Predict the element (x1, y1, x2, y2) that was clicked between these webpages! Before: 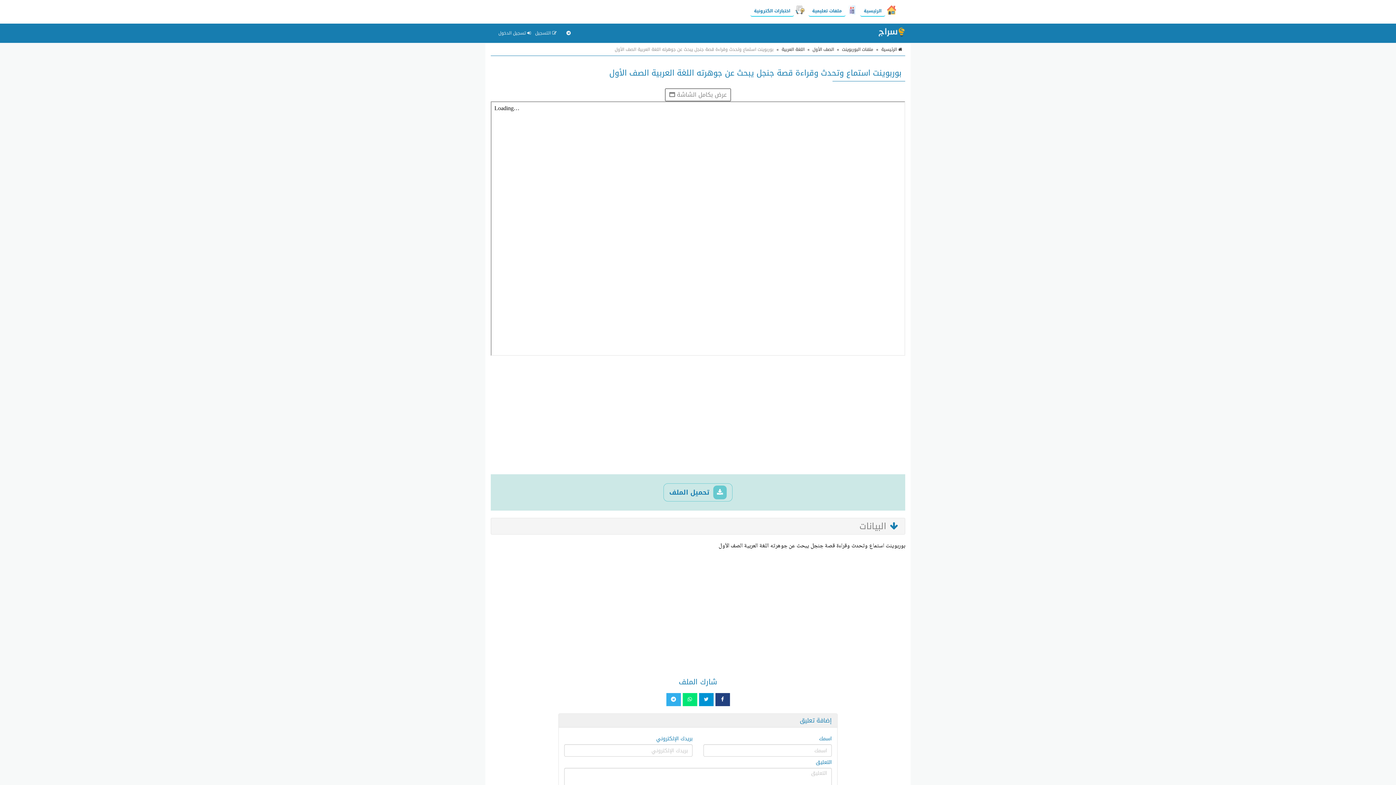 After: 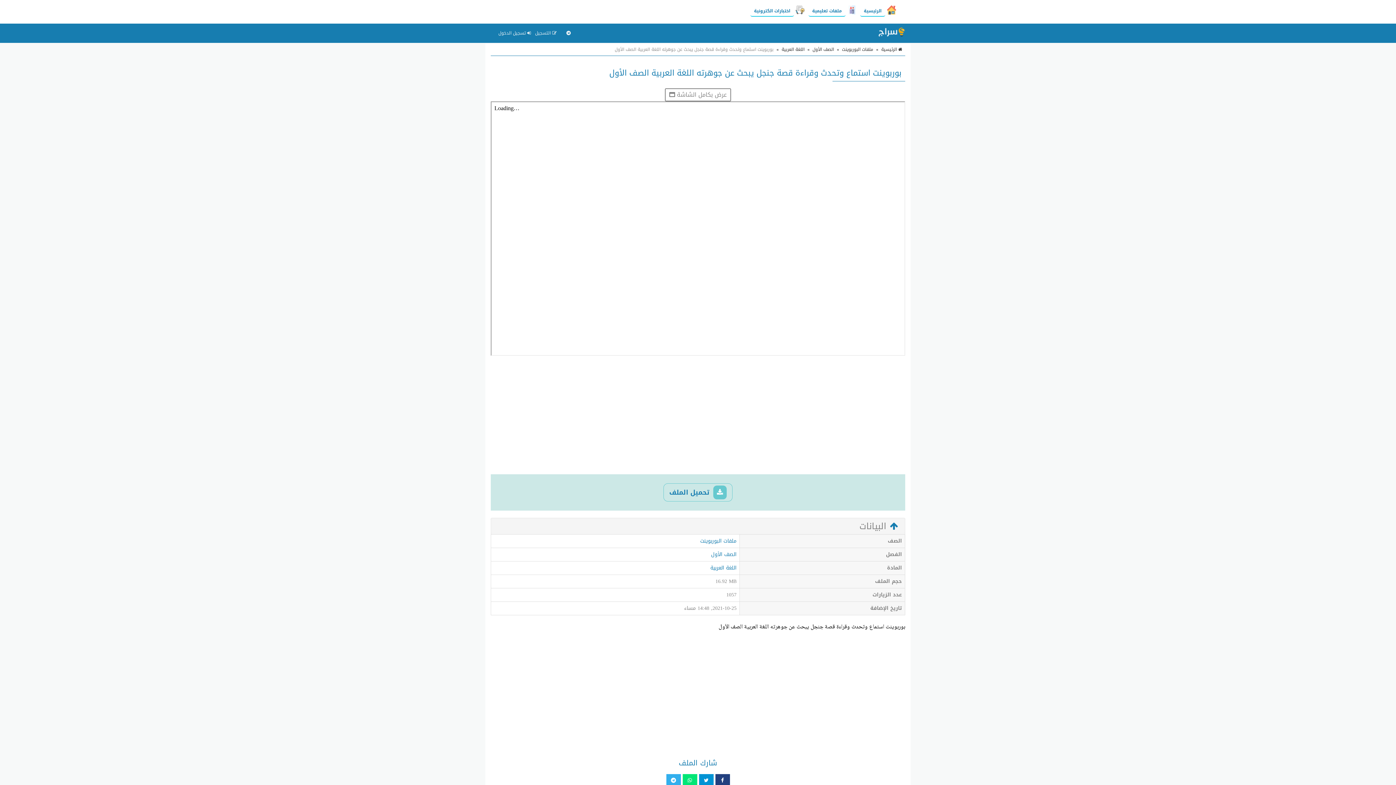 Action: bbox: (890, 518, 898, 534)